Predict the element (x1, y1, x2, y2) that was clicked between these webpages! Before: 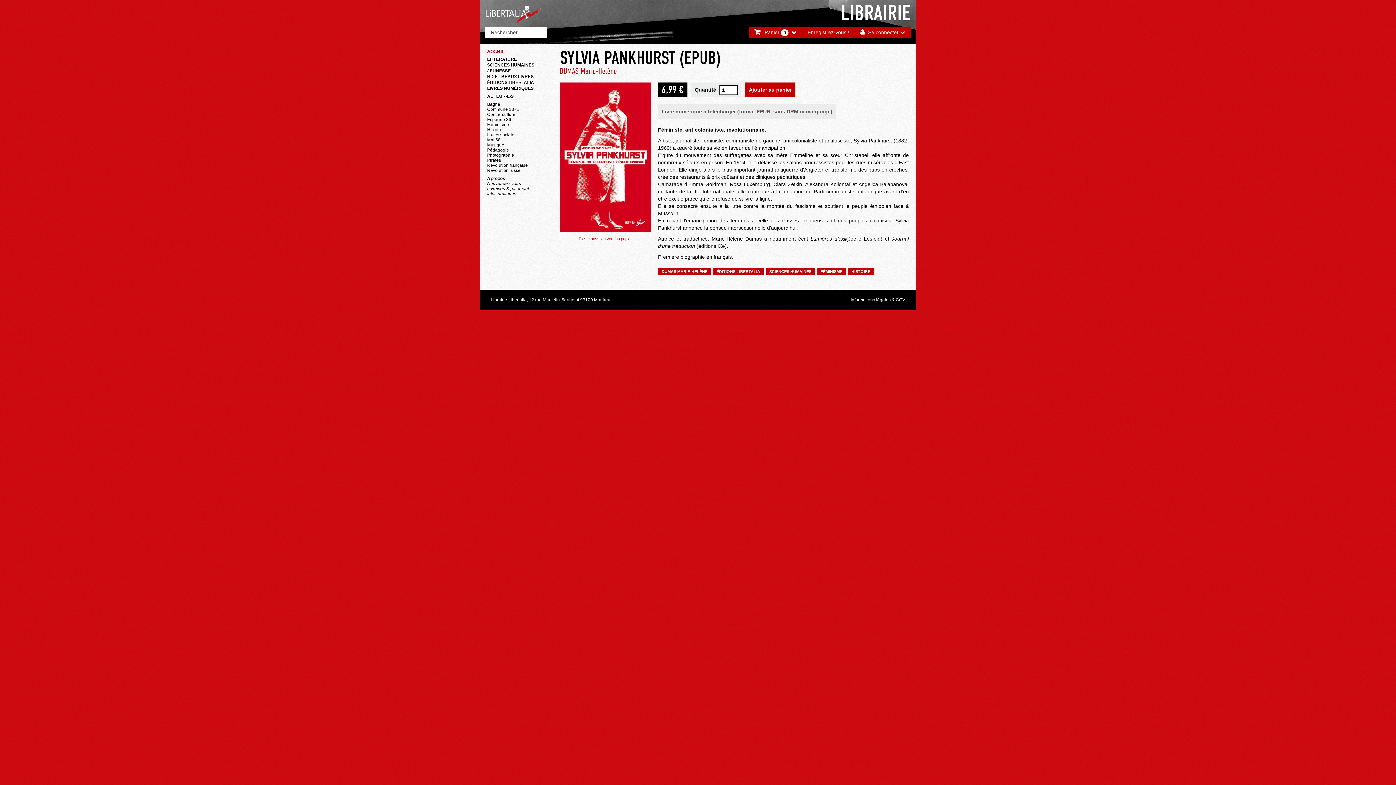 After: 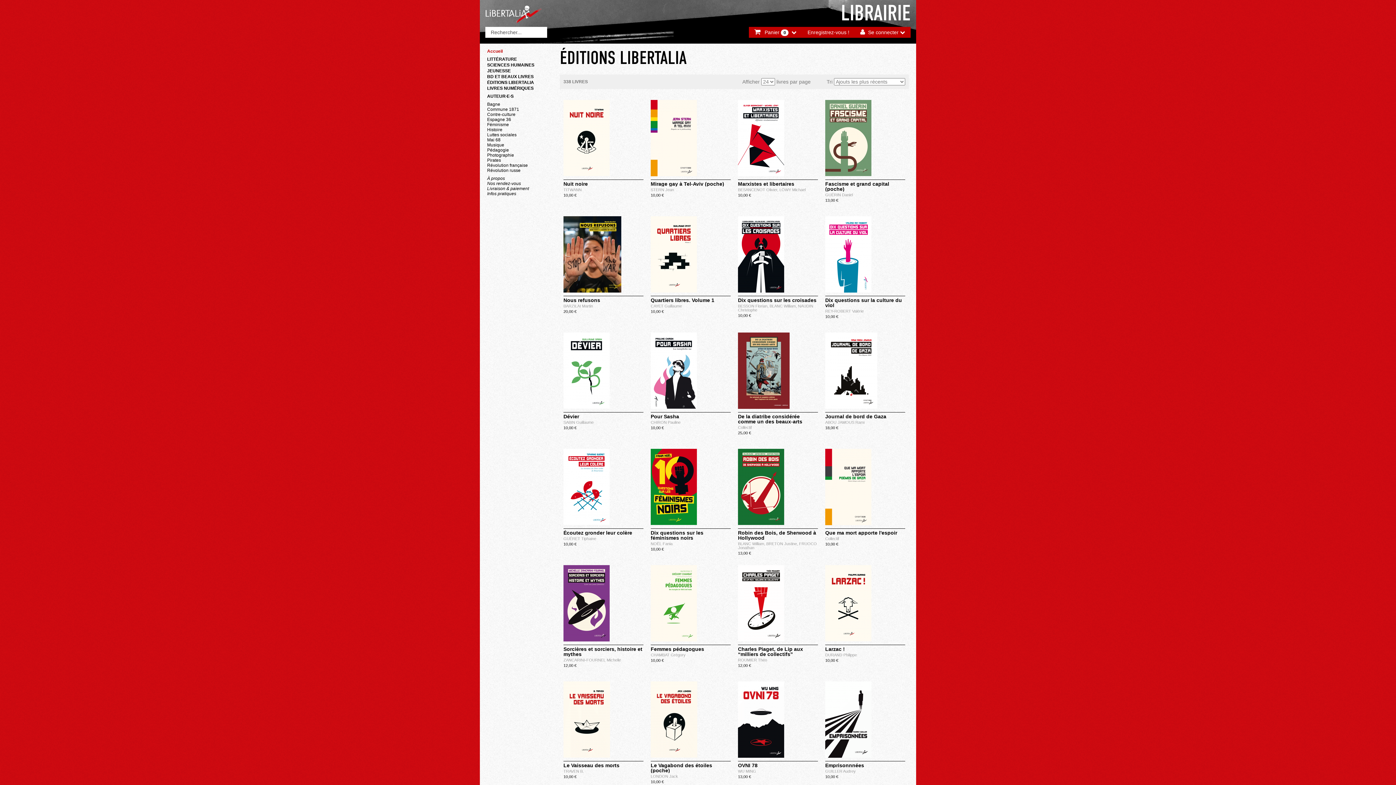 Action: bbox: (487, 80, 549, 84) label: ÉDITIONS LIBERTALIA